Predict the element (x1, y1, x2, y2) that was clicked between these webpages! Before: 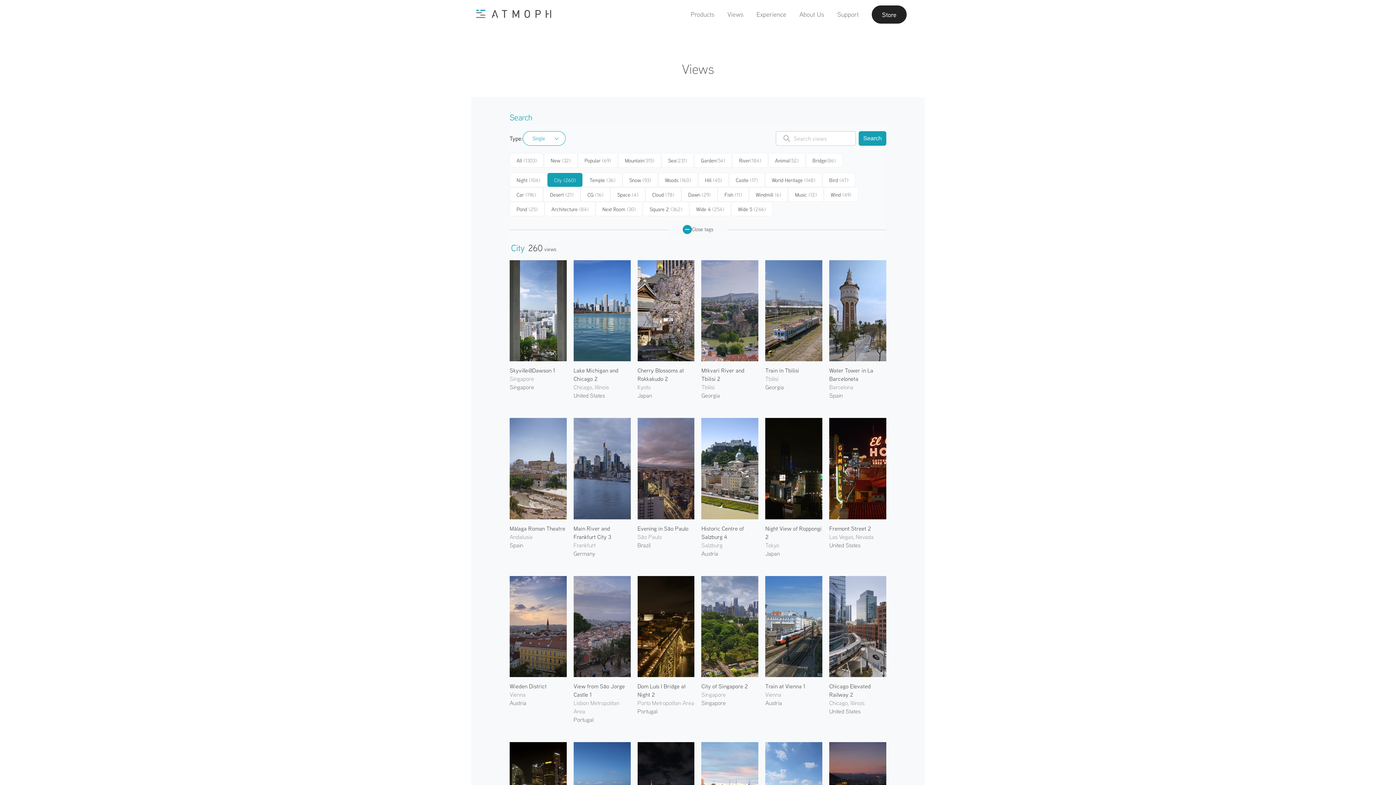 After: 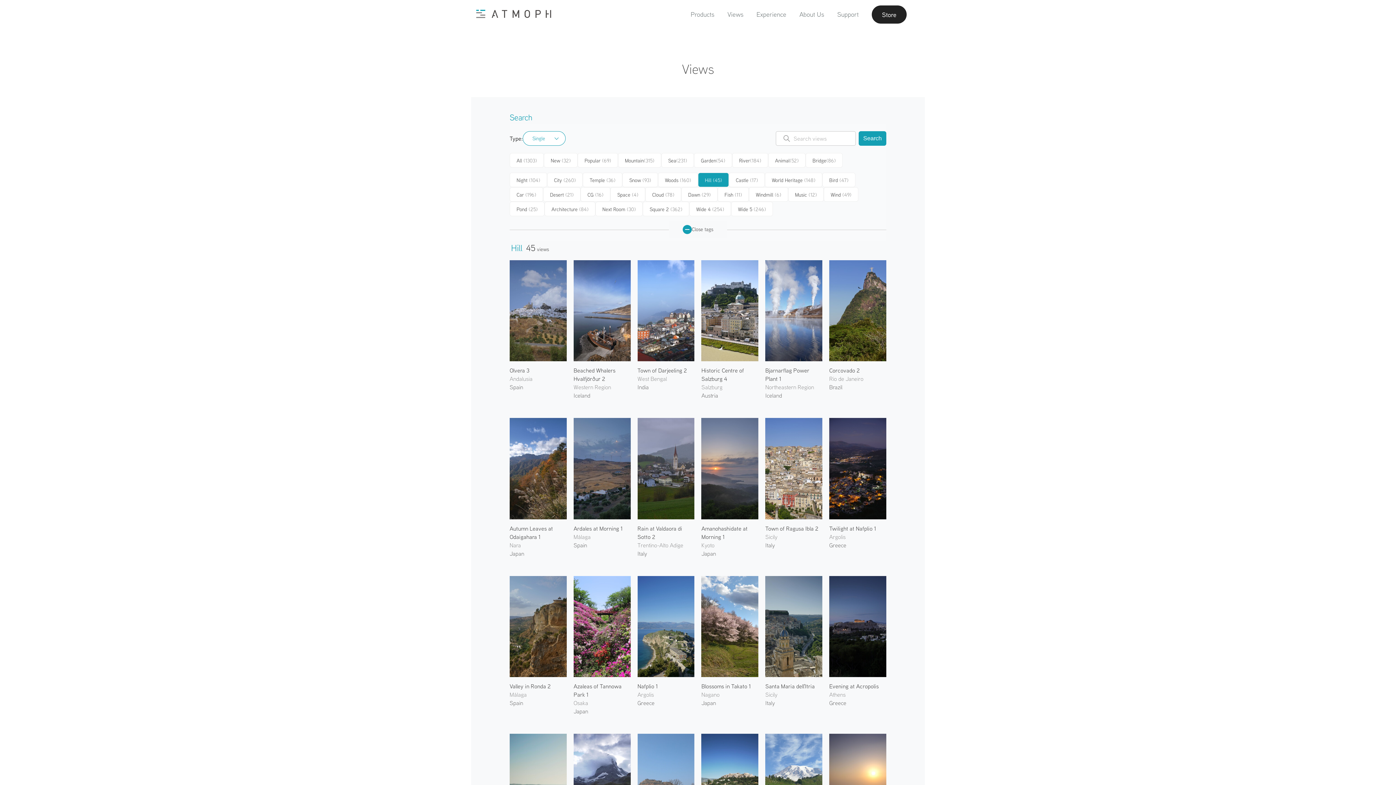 Action: bbox: (698, 172, 729, 187) label: Hill (45)